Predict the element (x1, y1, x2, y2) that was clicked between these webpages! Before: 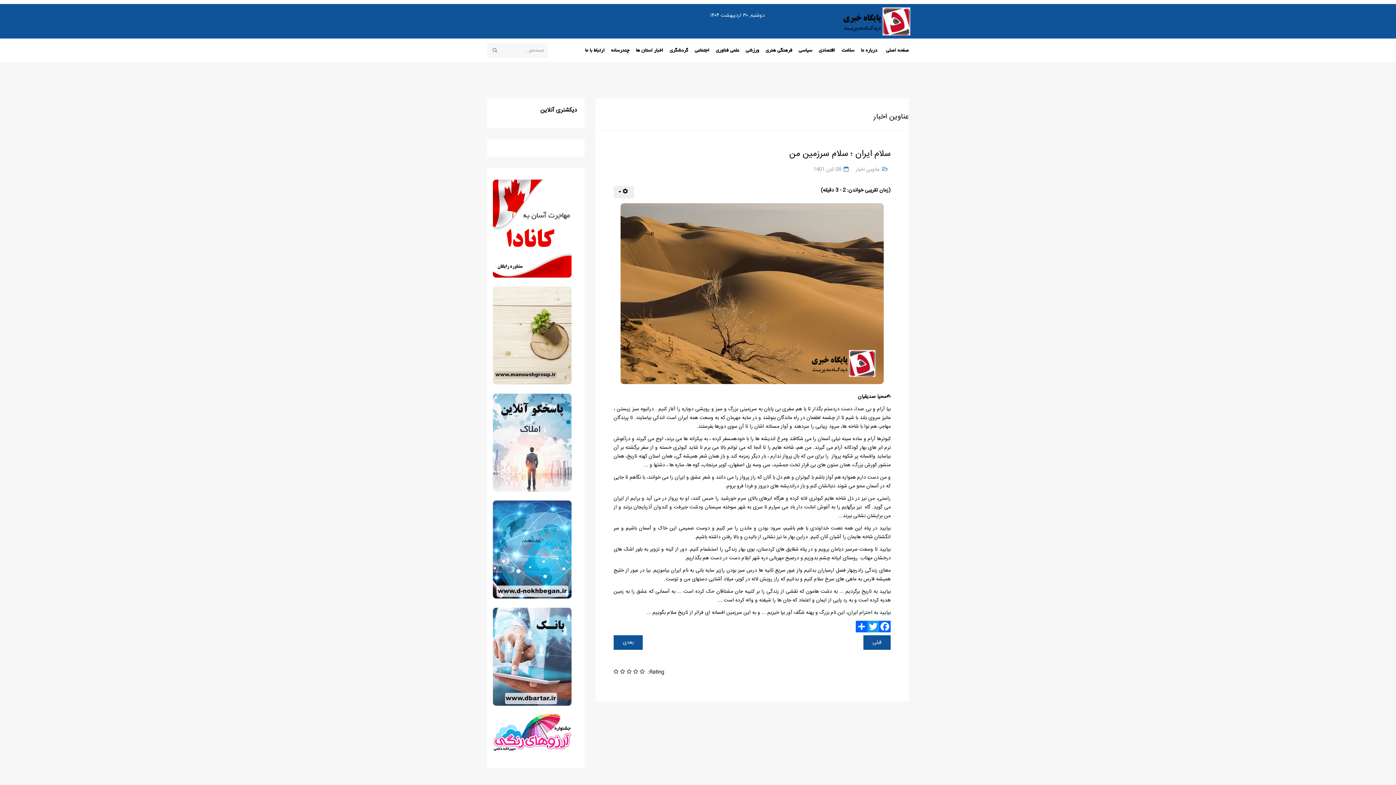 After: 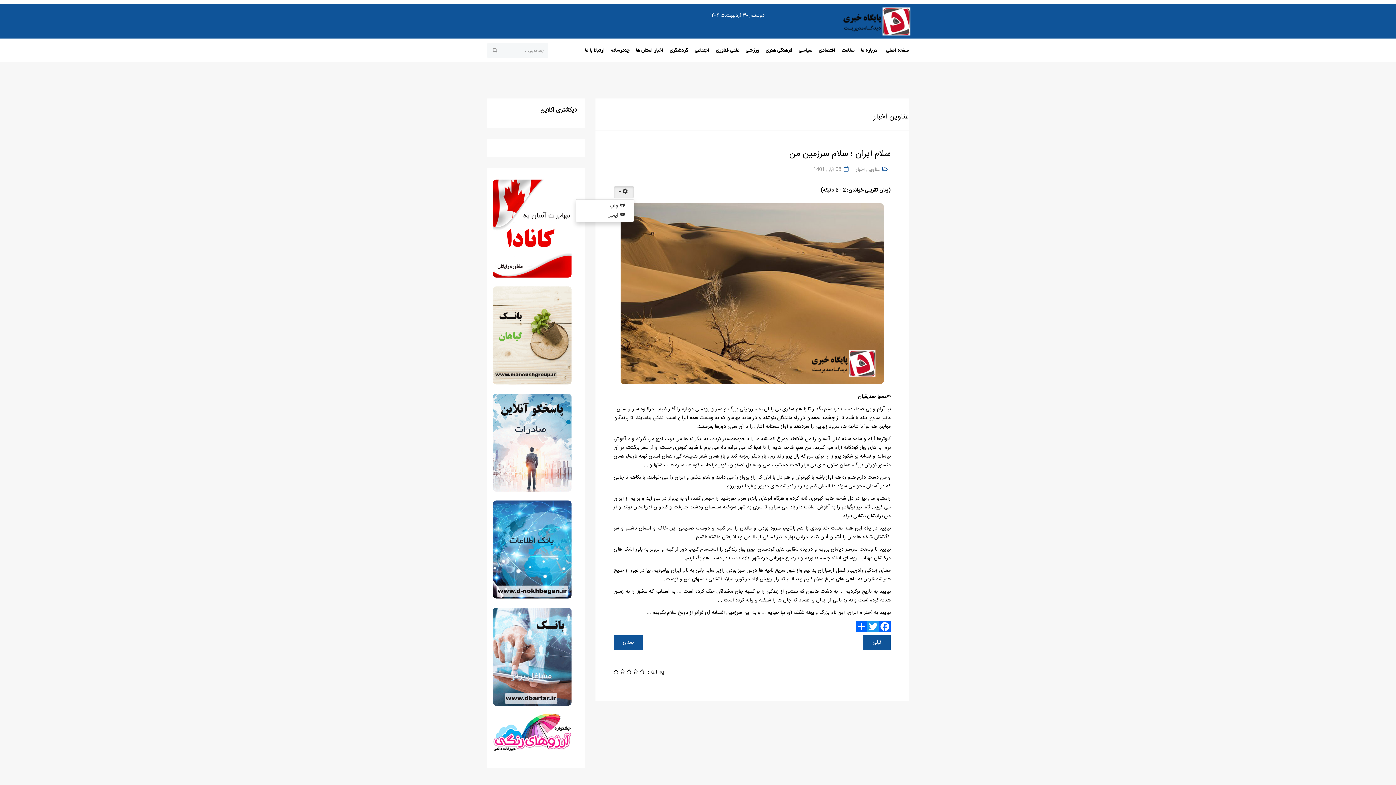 Action: label: ابزار کاربر bbox: (613, 186, 634, 198)